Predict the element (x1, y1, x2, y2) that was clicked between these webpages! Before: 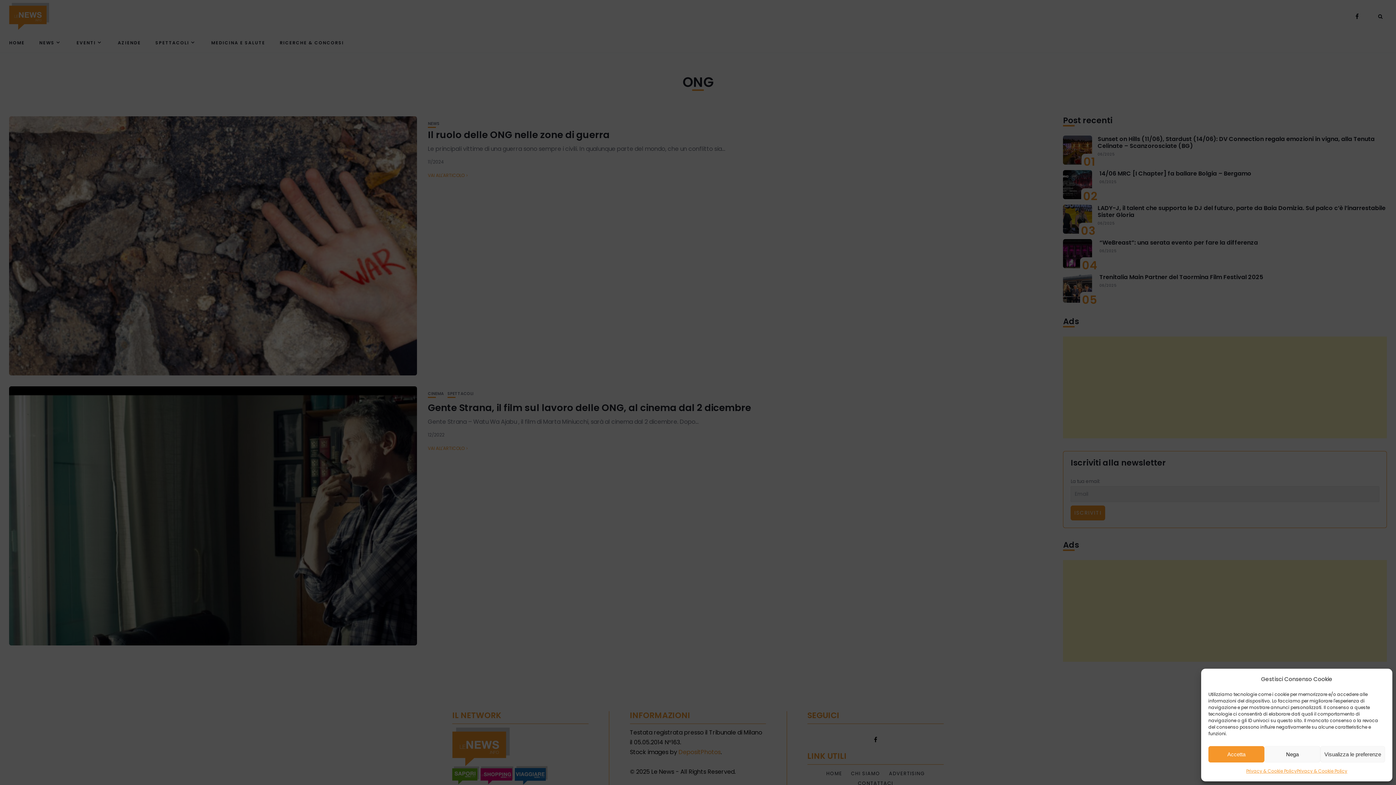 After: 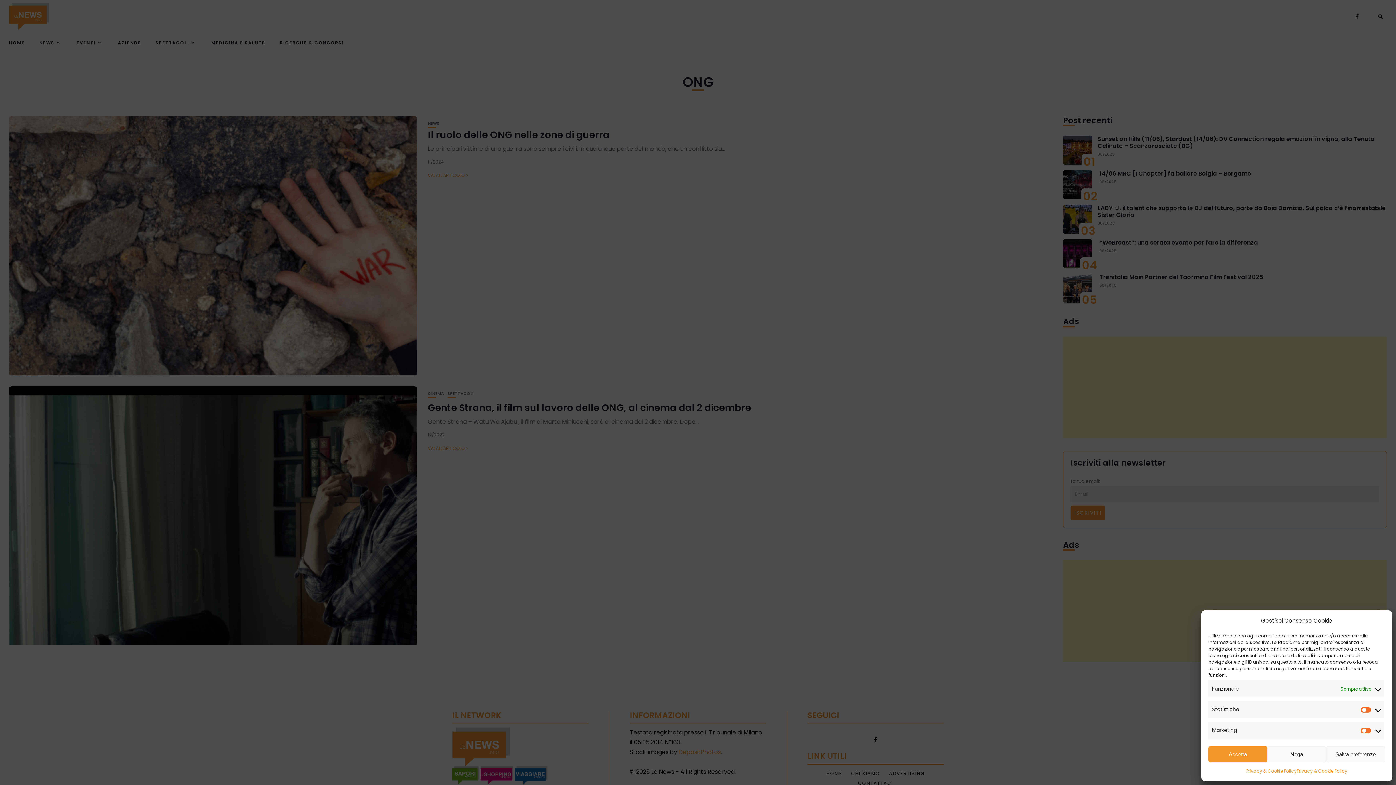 Action: label: Visualizza le preferenze bbox: (1320, 746, 1385, 762)